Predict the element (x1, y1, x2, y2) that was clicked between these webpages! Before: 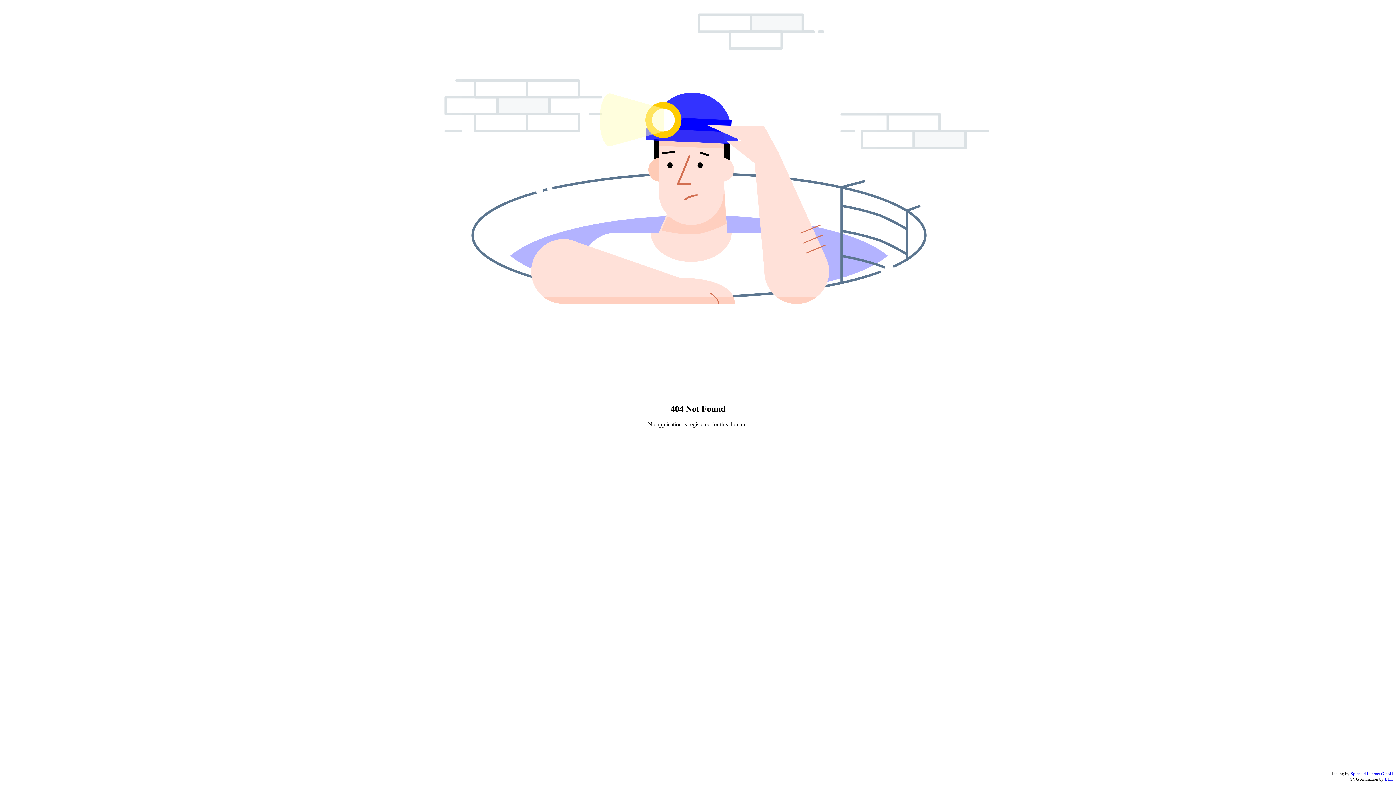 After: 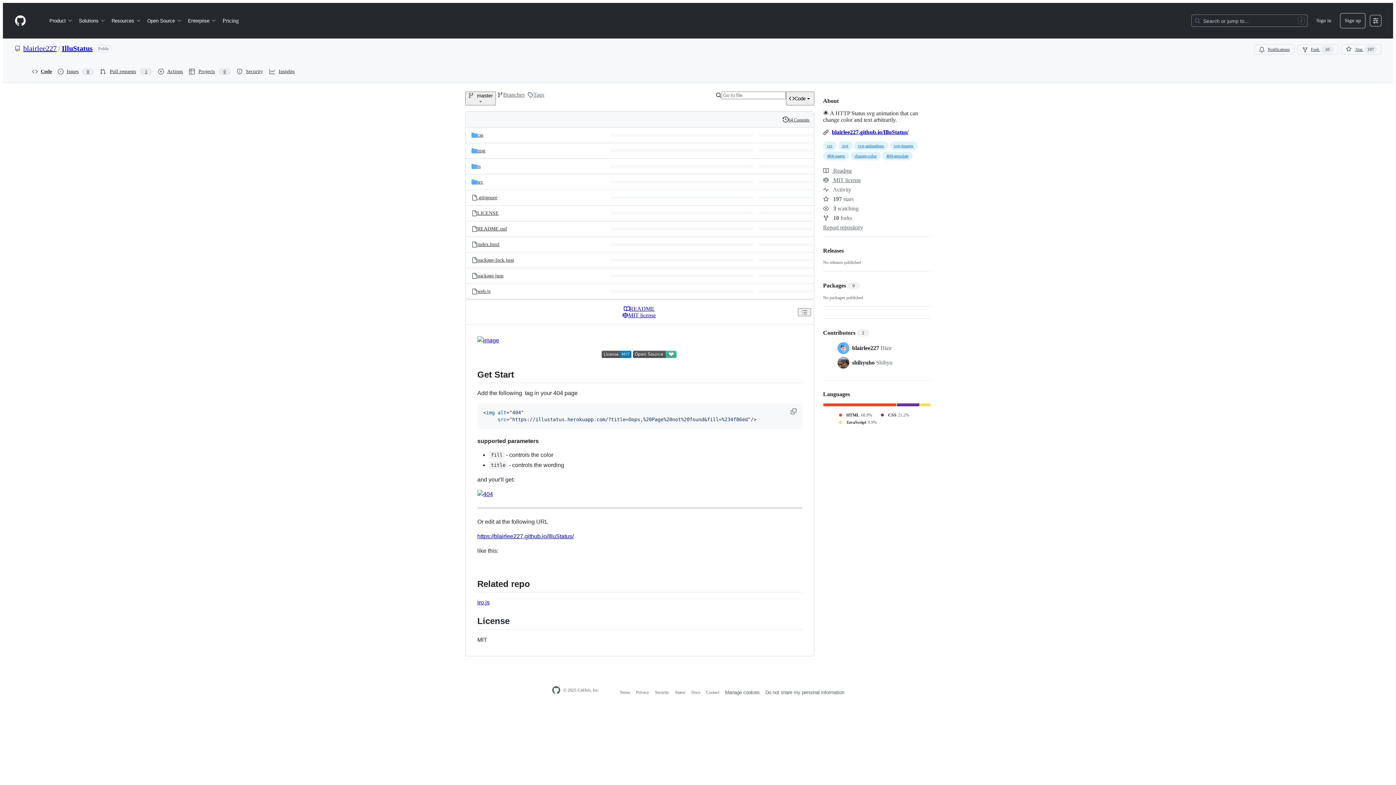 Action: label: Blair bbox: (1385, 777, 1393, 782)